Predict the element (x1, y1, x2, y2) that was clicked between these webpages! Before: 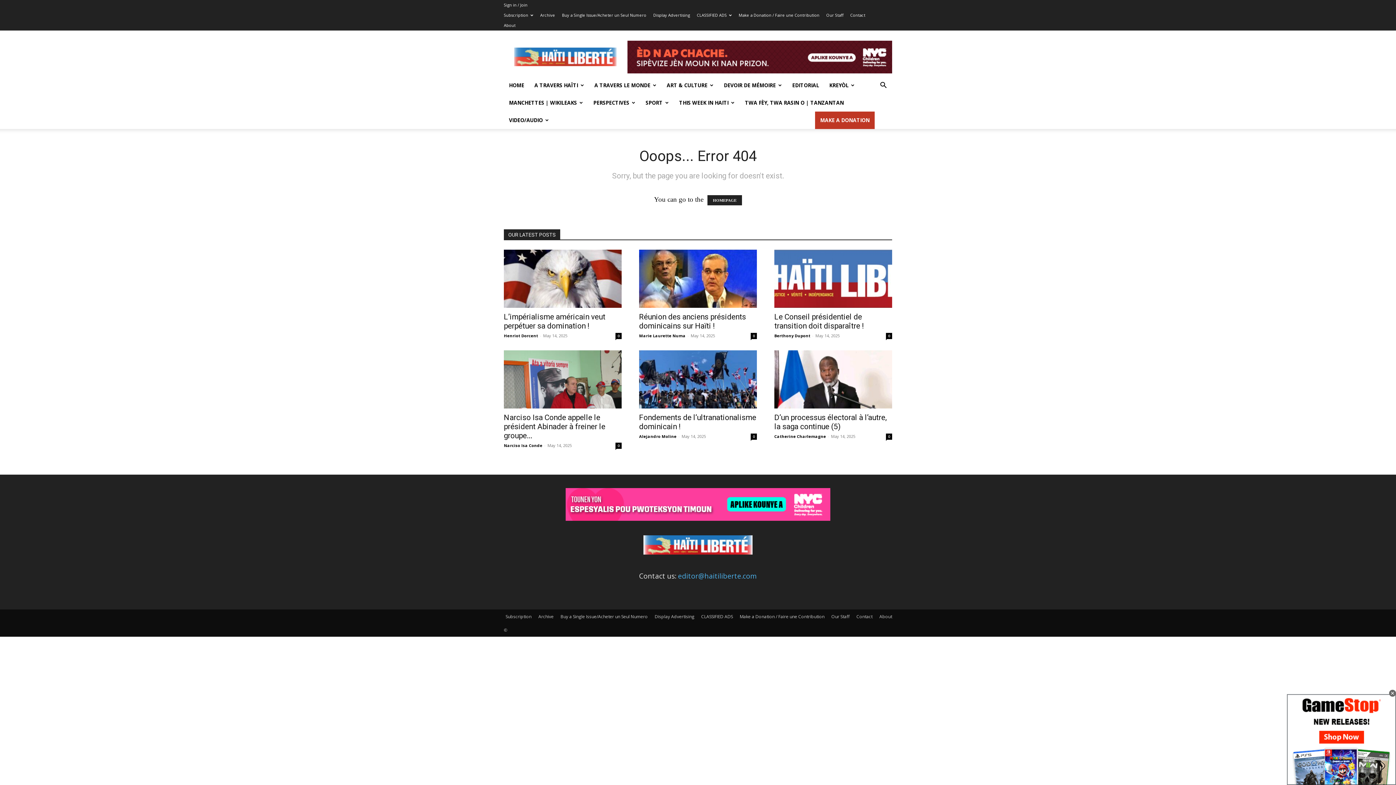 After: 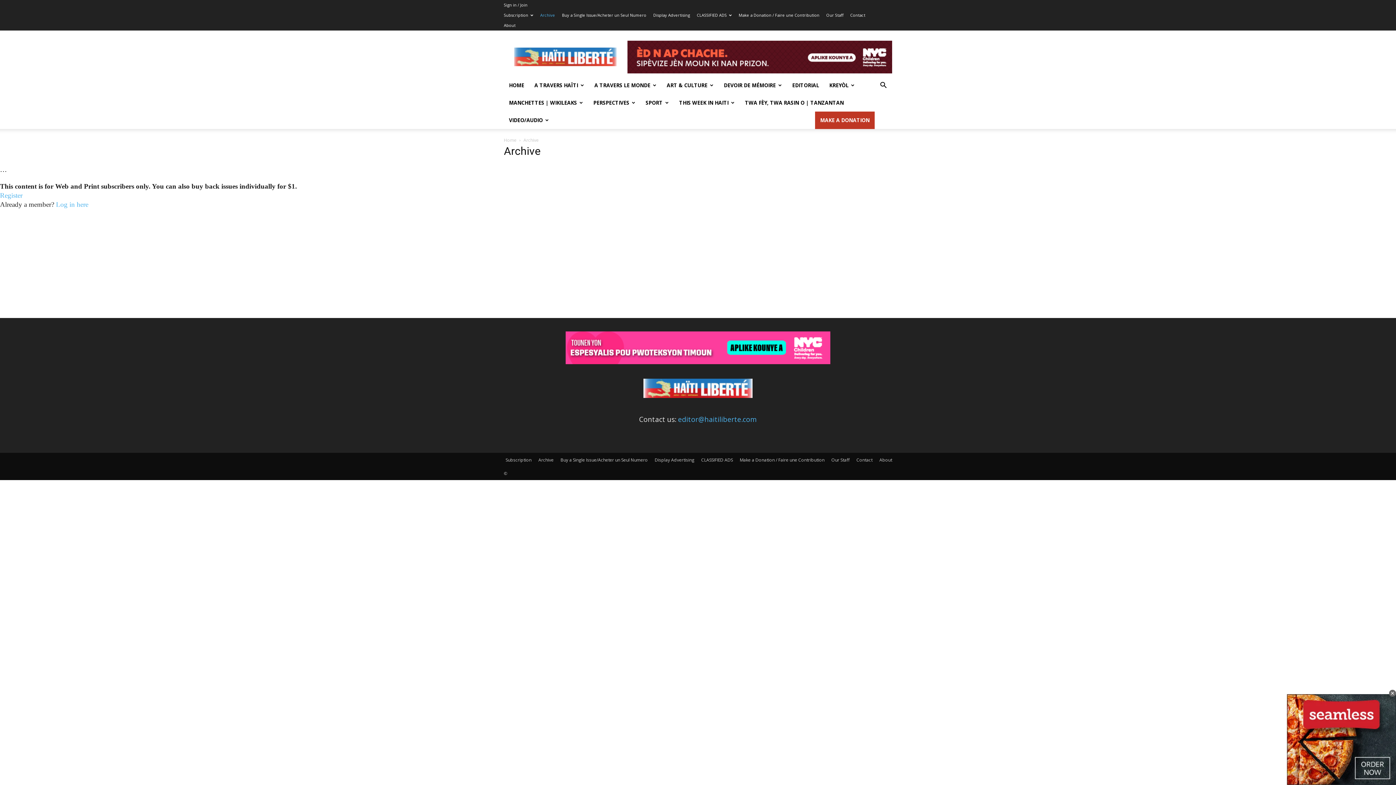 Action: label: Archive bbox: (538, 613, 553, 620)